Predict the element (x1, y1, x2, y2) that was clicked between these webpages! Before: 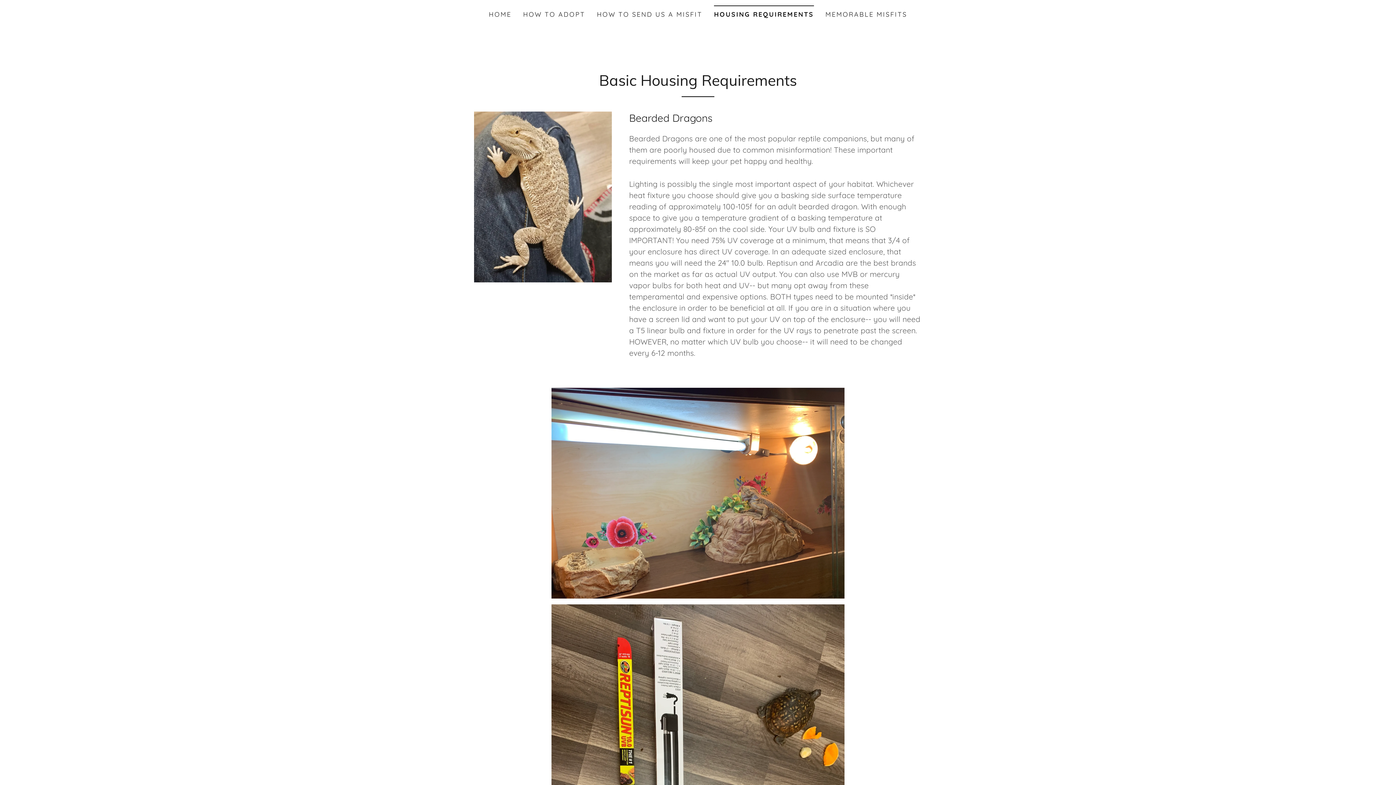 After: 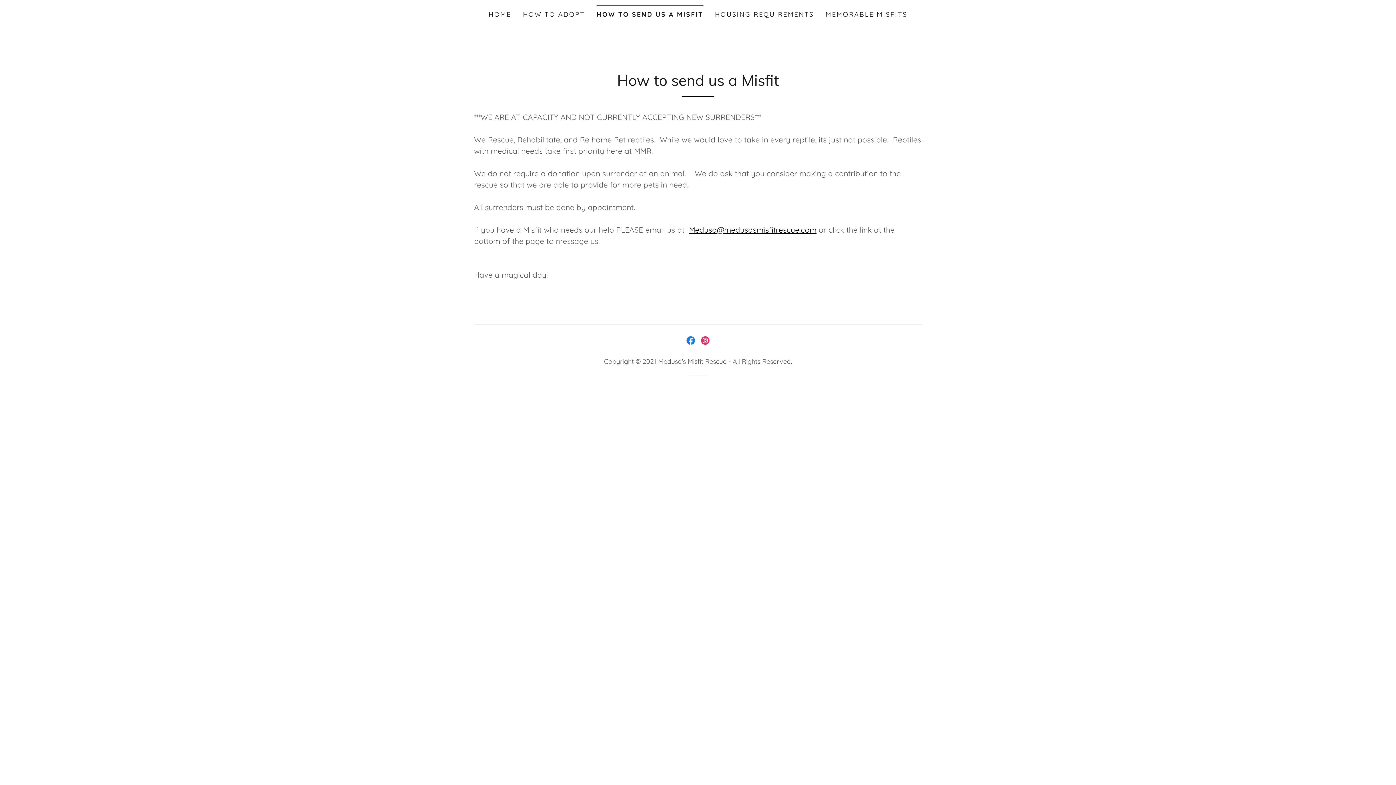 Action: bbox: (594, 8, 704, 21) label: HOW TO SEND US A MISFIT